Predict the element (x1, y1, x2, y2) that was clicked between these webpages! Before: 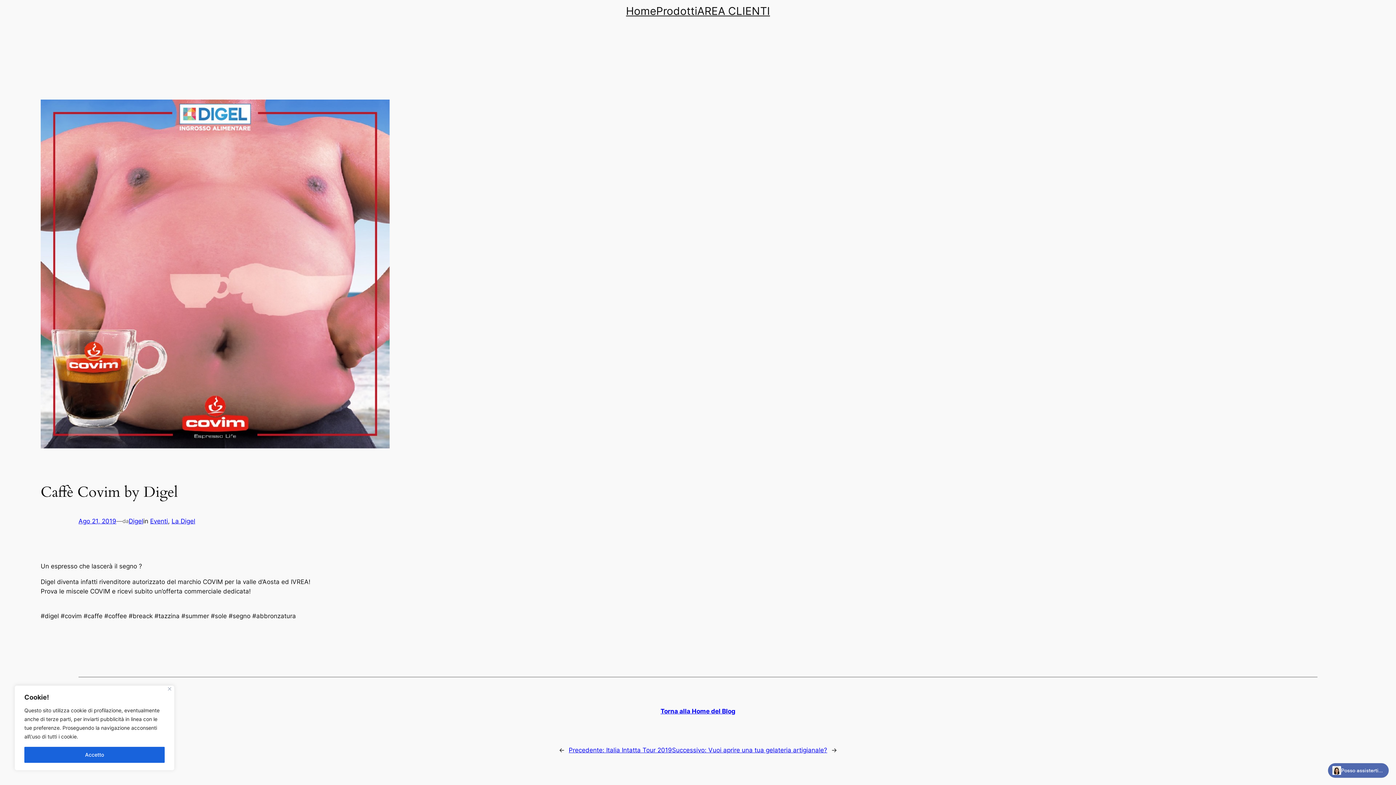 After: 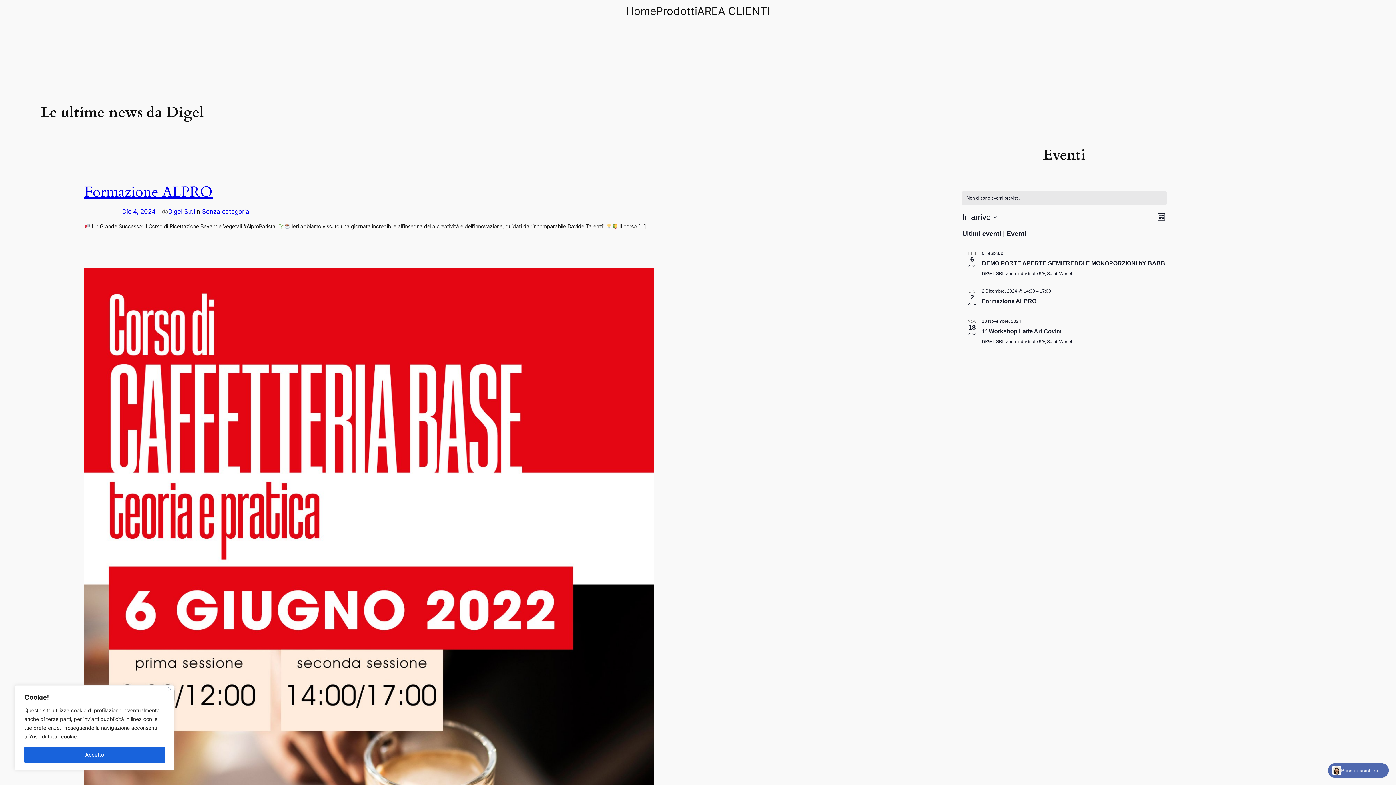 Action: bbox: (660, 708, 735, 715) label: Torna alla Home del Blog